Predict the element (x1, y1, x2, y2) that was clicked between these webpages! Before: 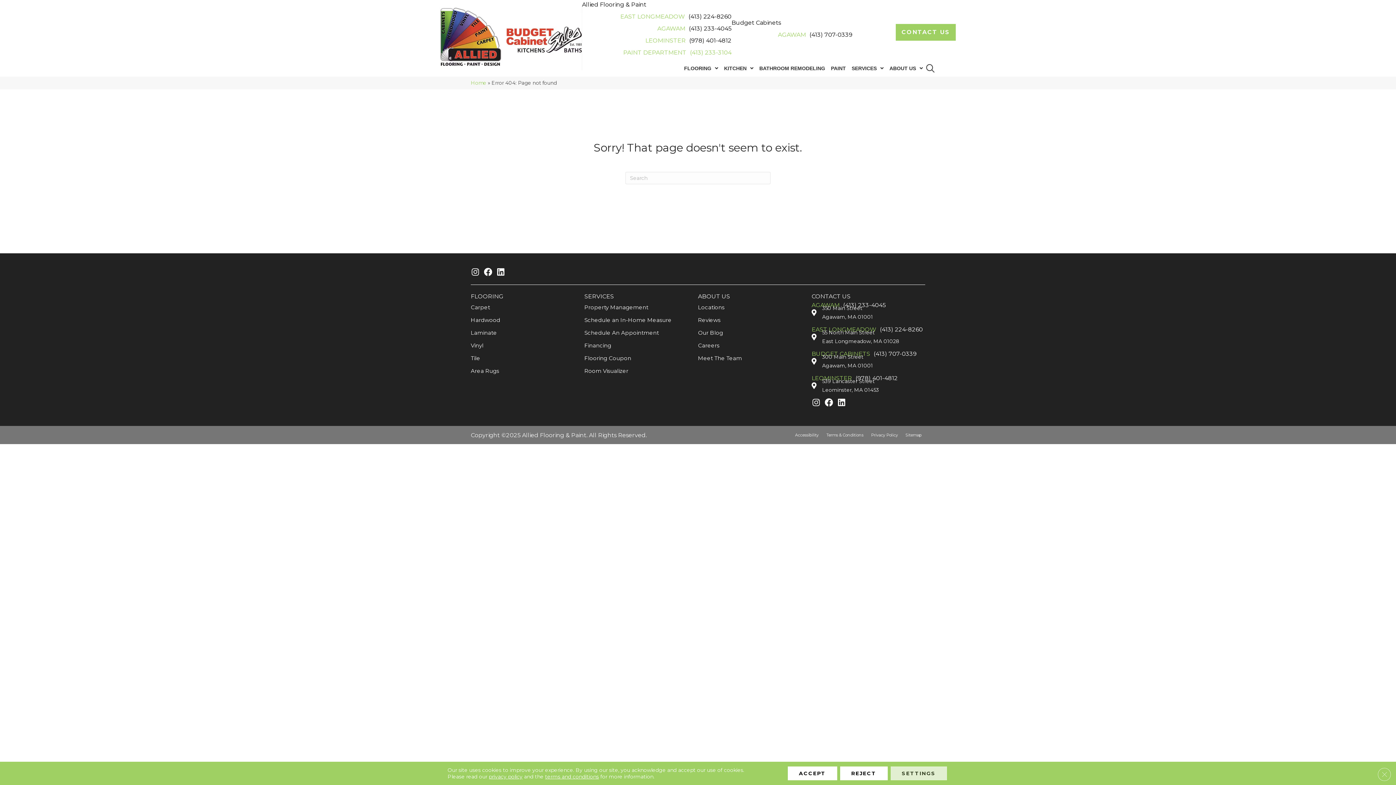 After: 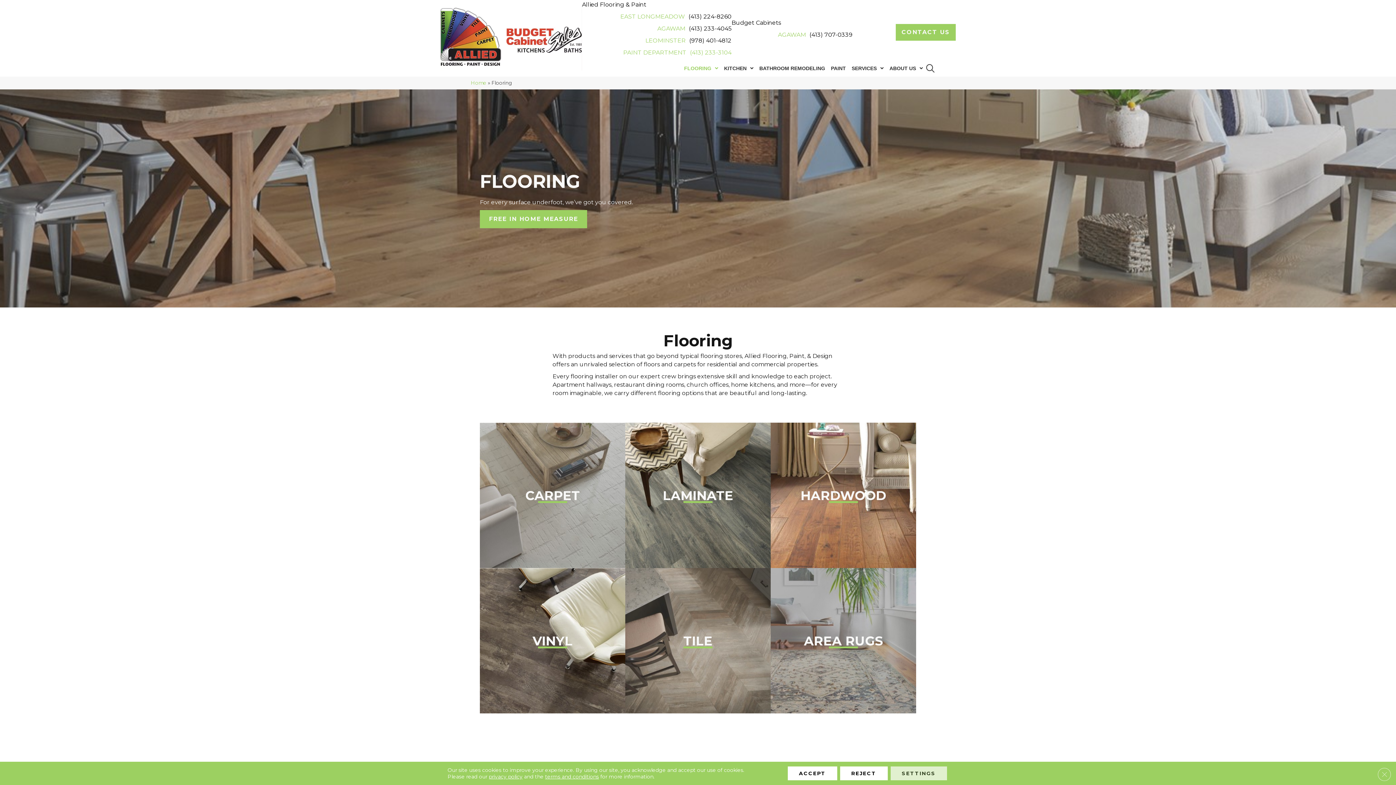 Action: bbox: (470, 293, 503, 300) label: FLOORING